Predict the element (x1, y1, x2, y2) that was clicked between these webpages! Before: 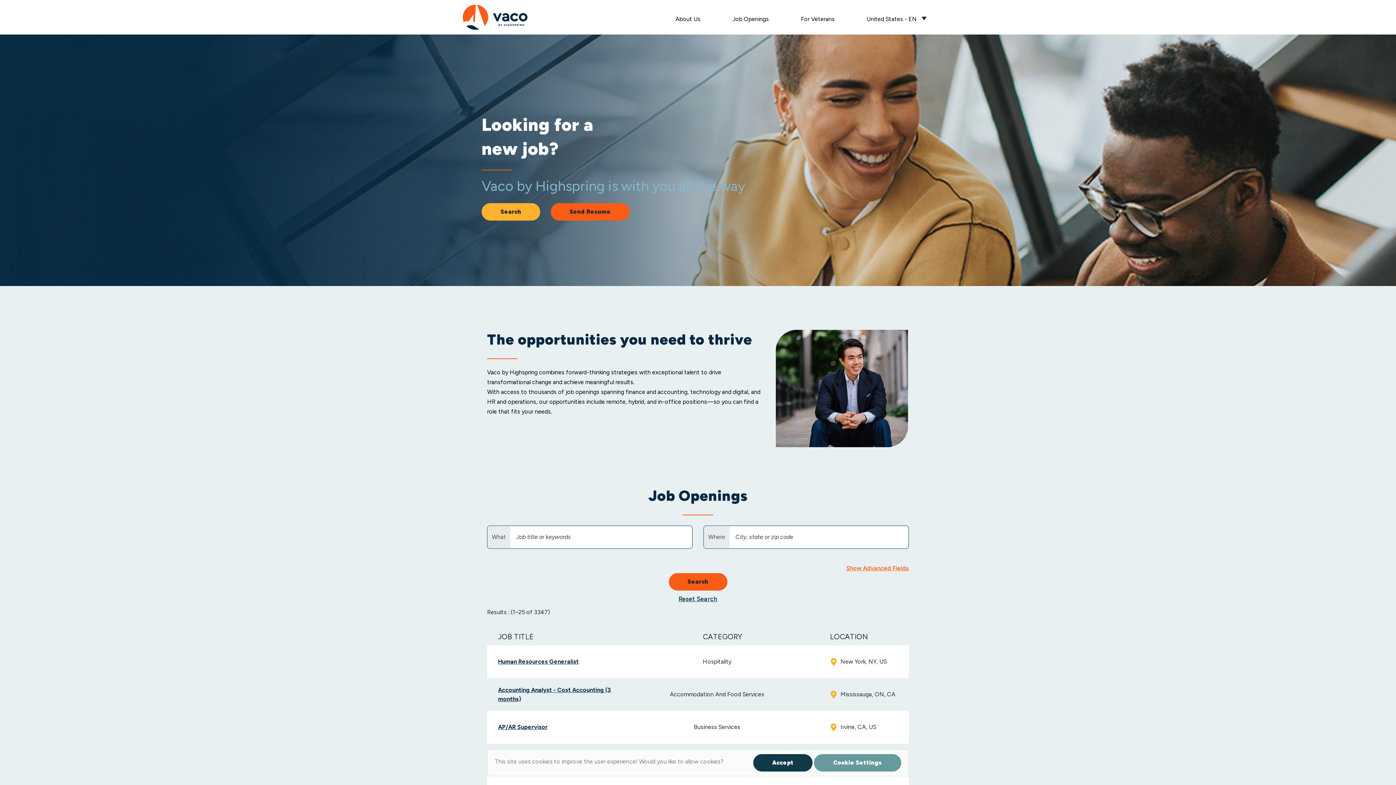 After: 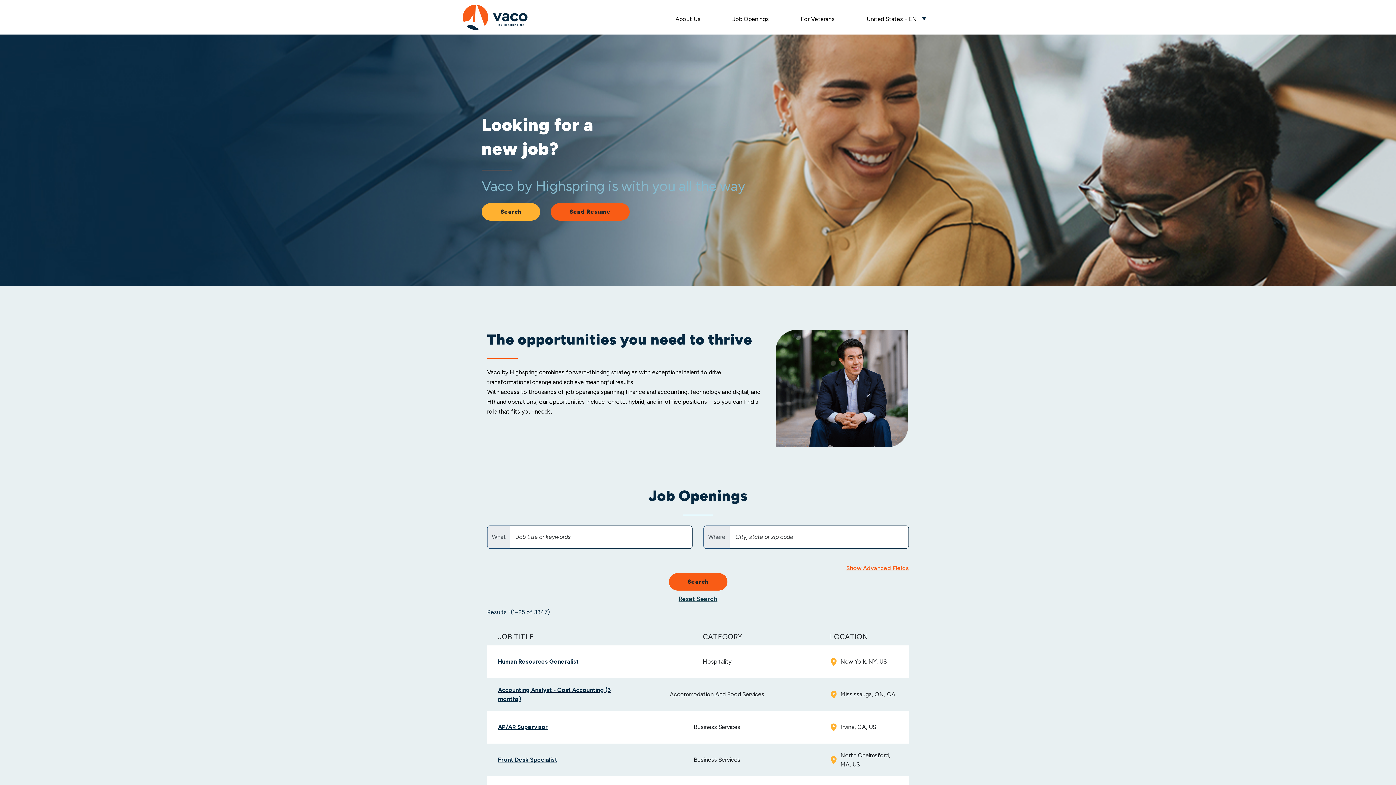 Action: bbox: (753, 754, 812, 772) label: Accept